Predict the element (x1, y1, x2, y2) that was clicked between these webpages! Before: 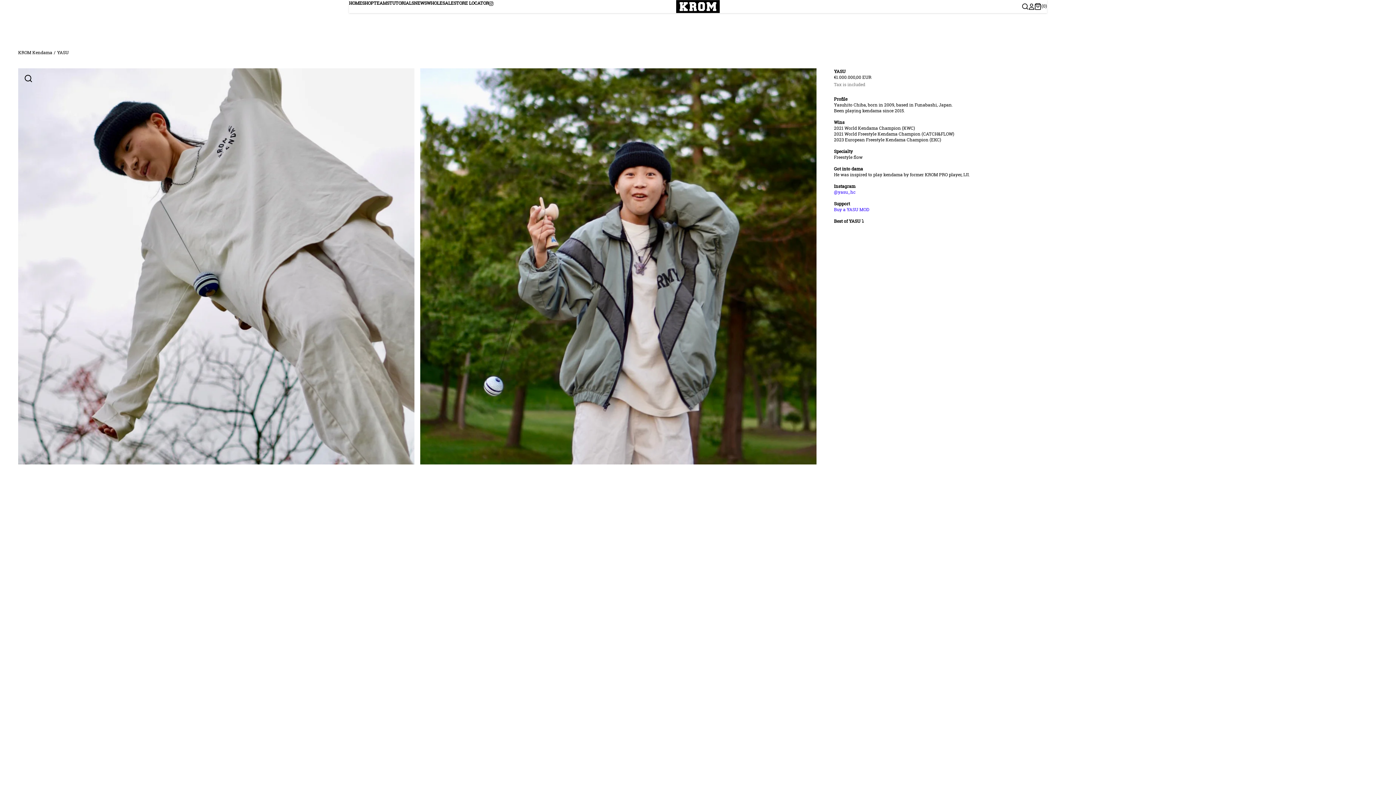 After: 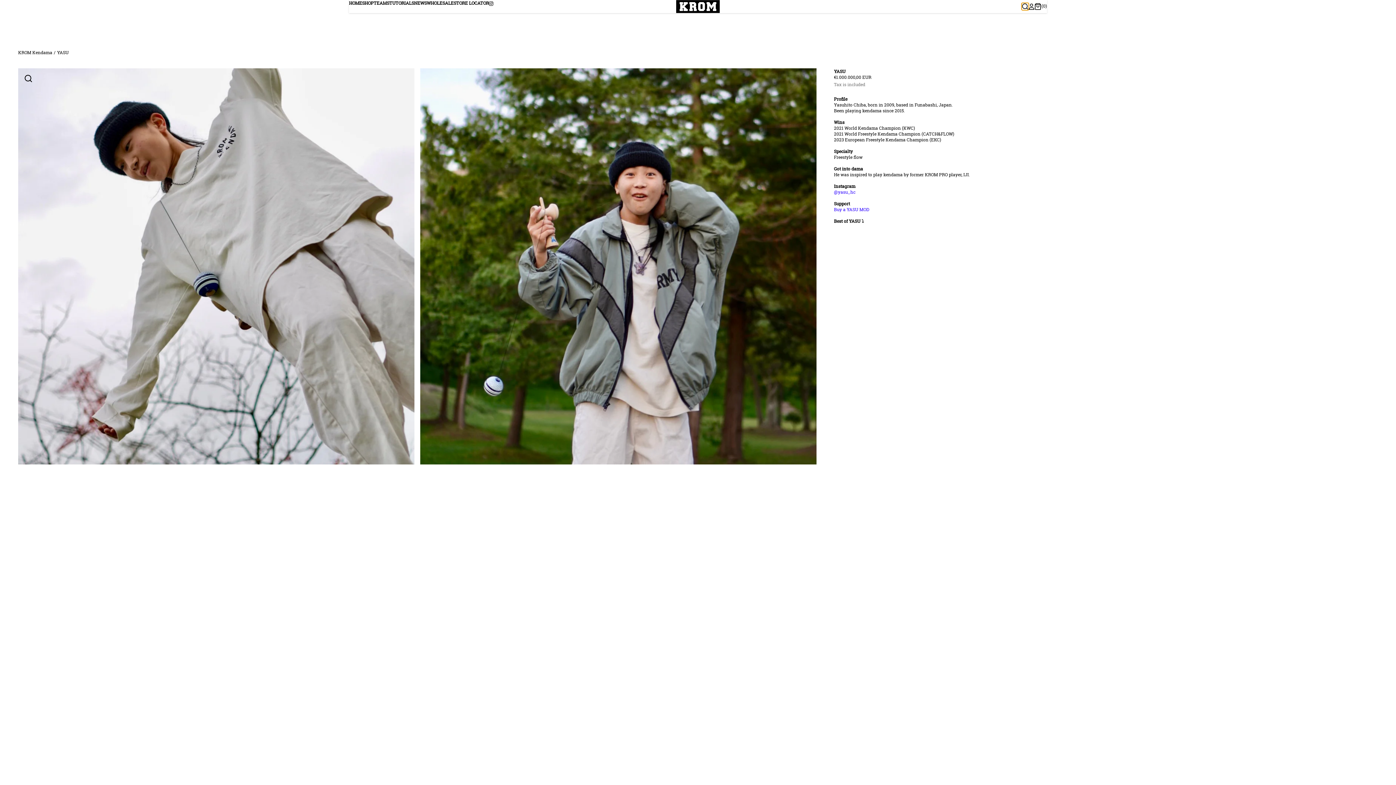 Action: bbox: (1021, 2, 1029, 10) label: search-icon